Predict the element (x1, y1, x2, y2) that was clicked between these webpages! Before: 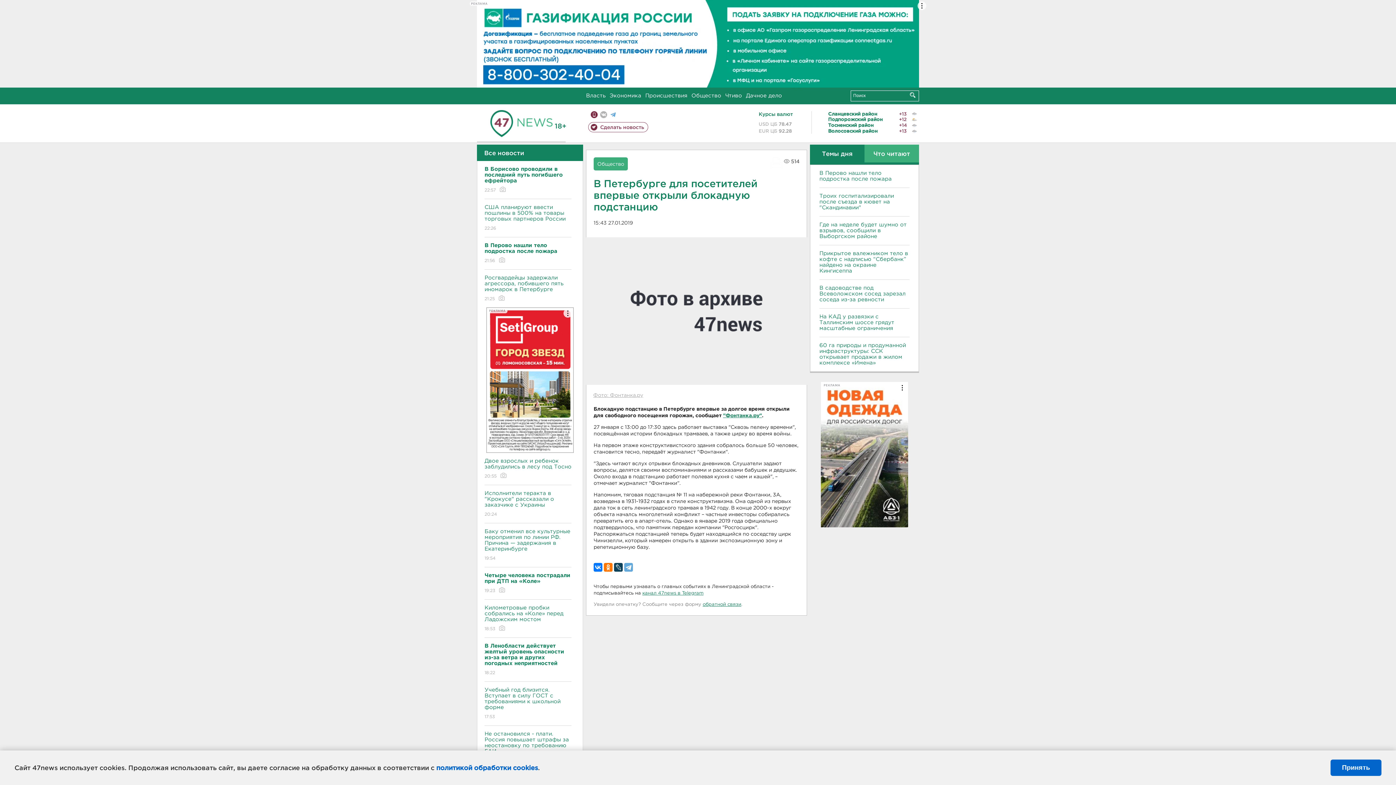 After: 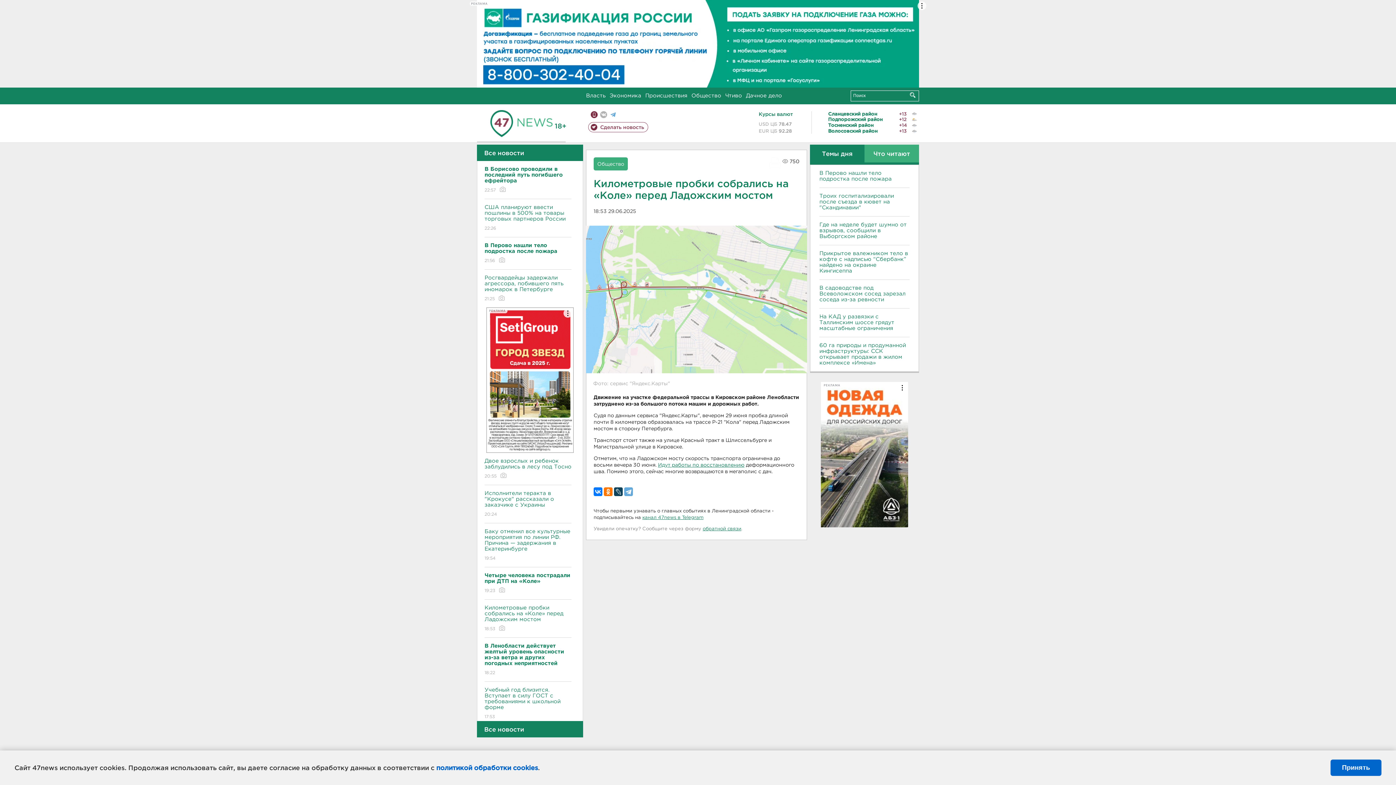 Action: label: Километровые пробки собрались на «Коле» перед Ладожским мостом
18:53  bbox: (484, 599, 571, 638)